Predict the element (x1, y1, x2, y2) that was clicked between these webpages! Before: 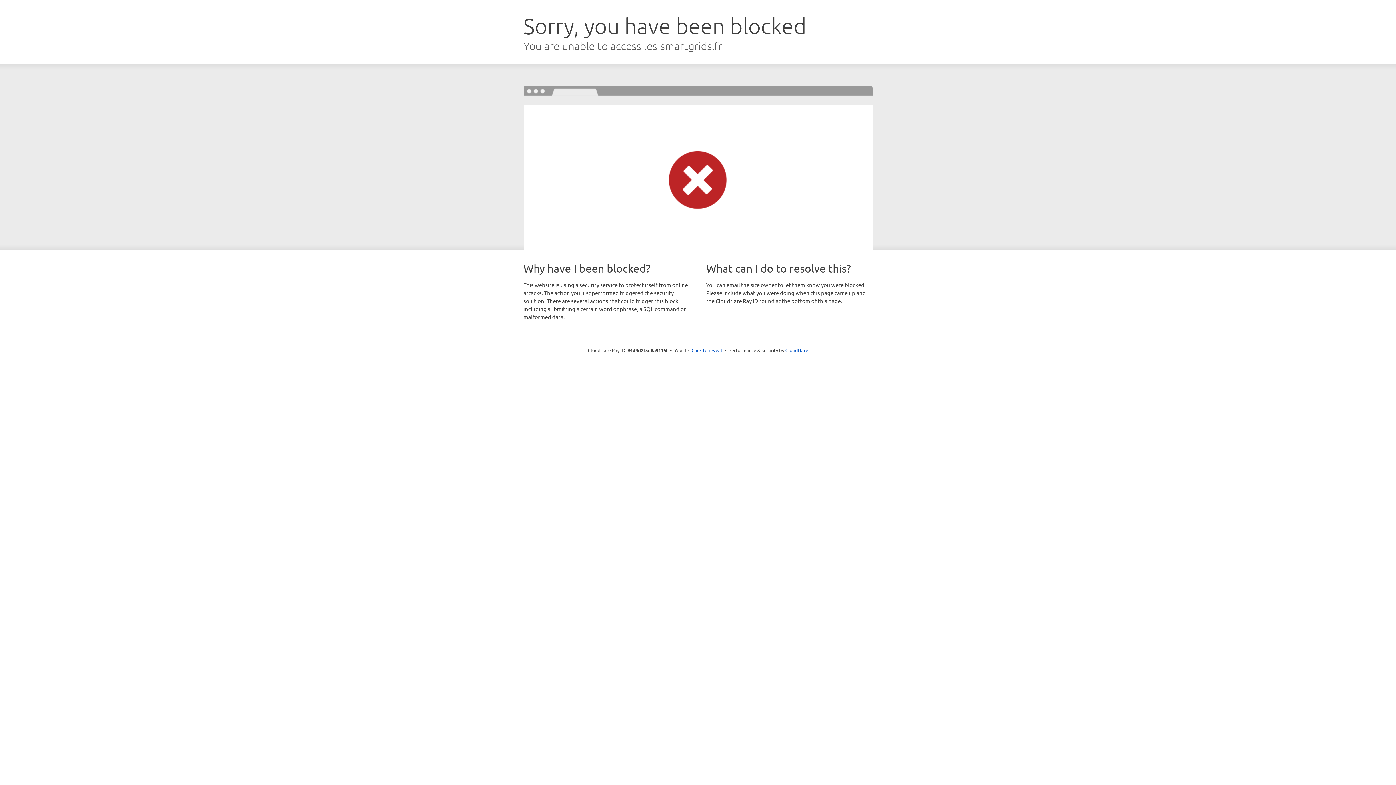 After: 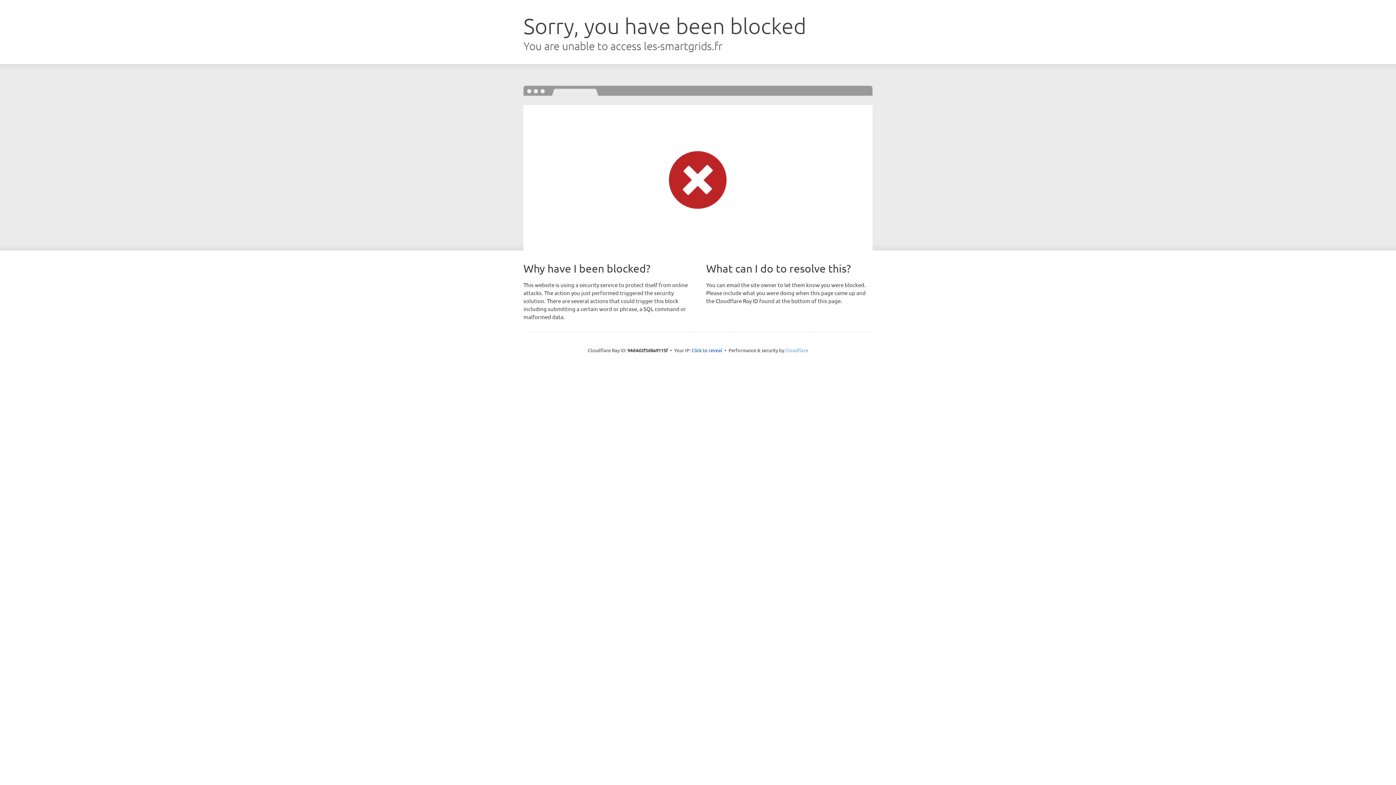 Action: bbox: (785, 347, 808, 353) label: Cloudflare